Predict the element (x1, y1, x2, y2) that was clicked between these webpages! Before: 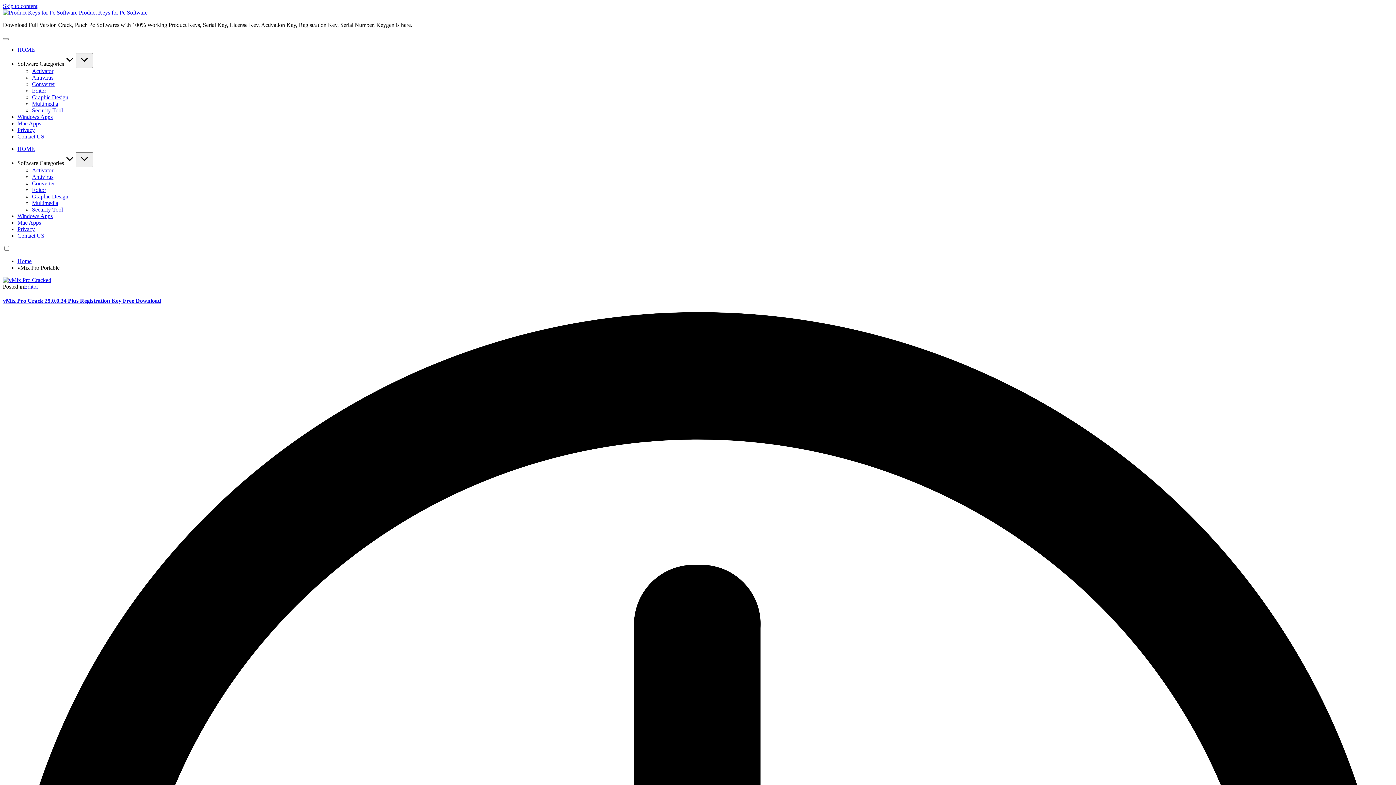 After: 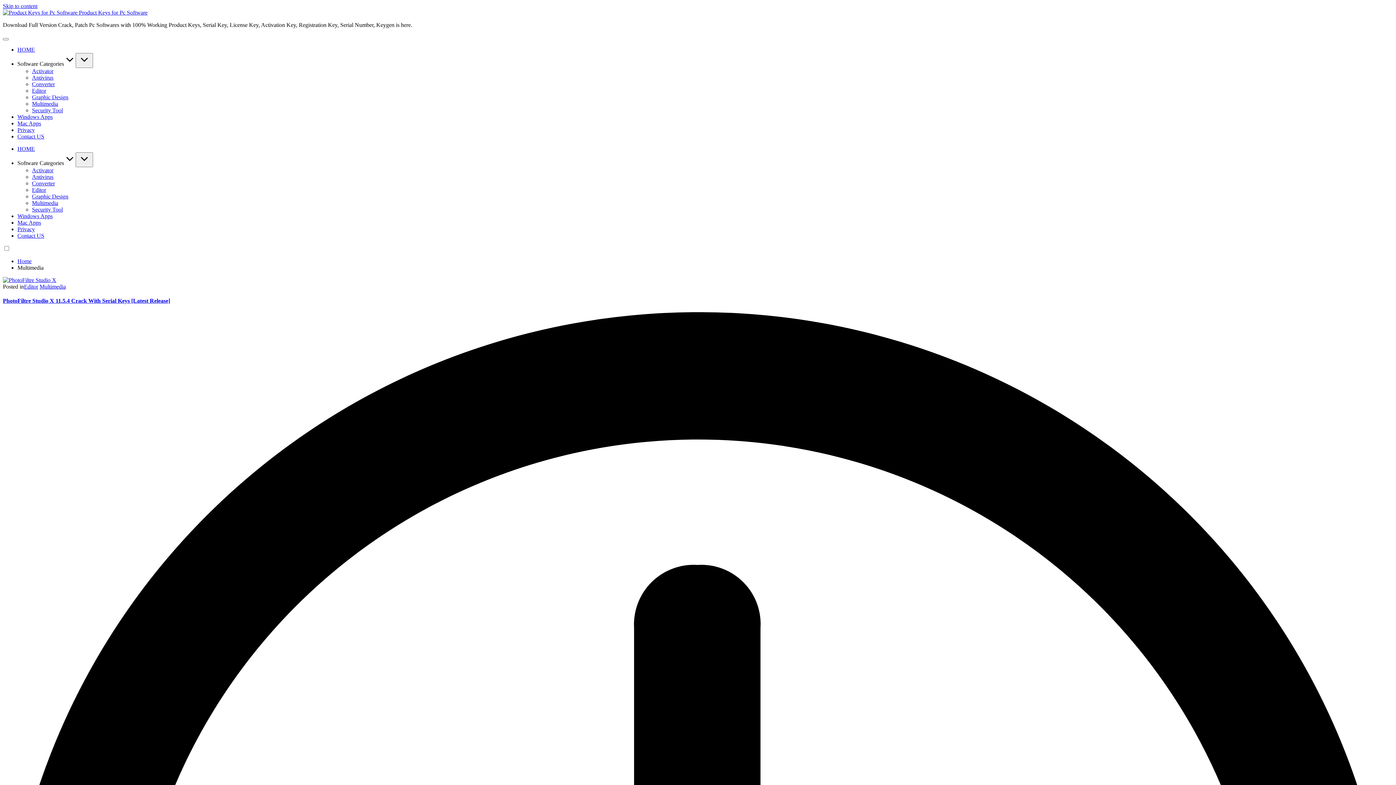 Action: bbox: (32, 100, 58, 106) label: Multimedia